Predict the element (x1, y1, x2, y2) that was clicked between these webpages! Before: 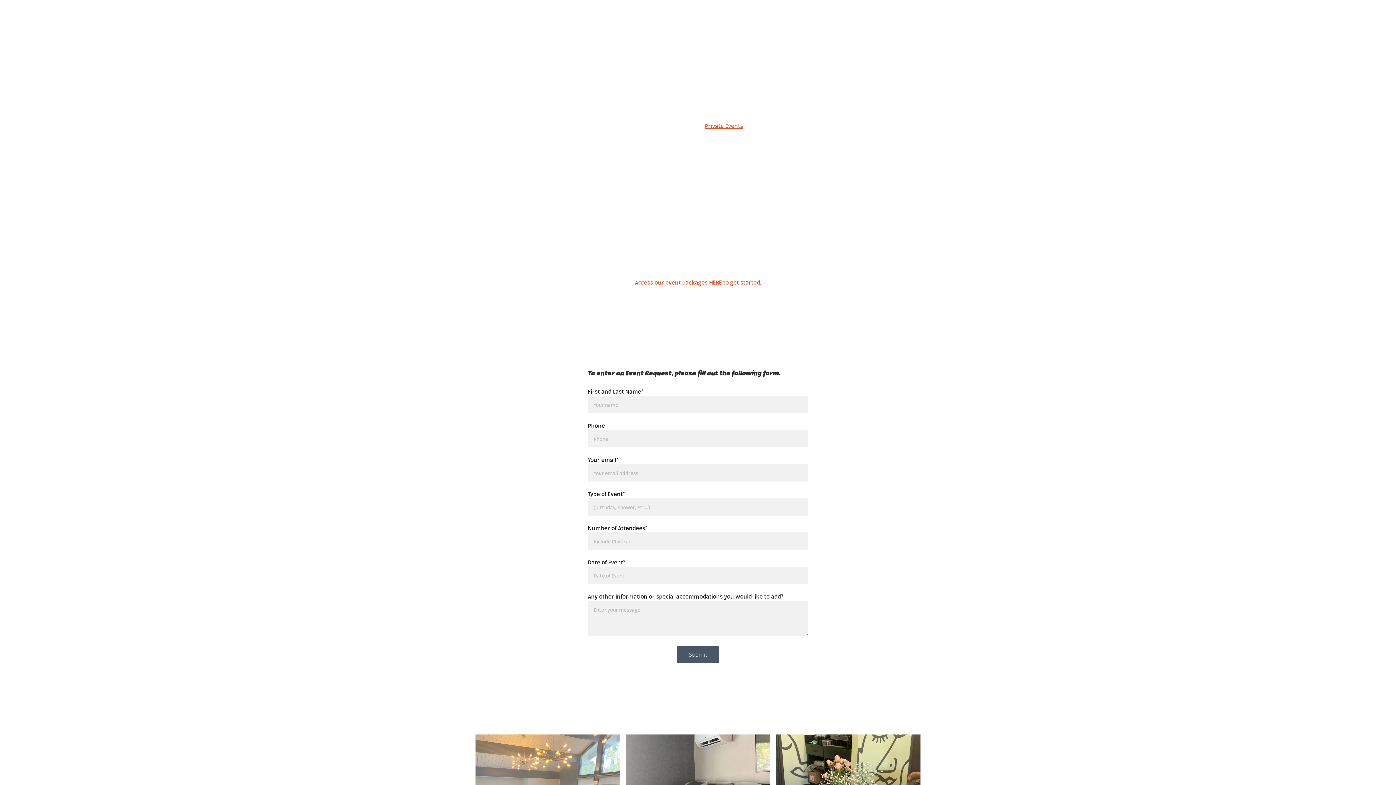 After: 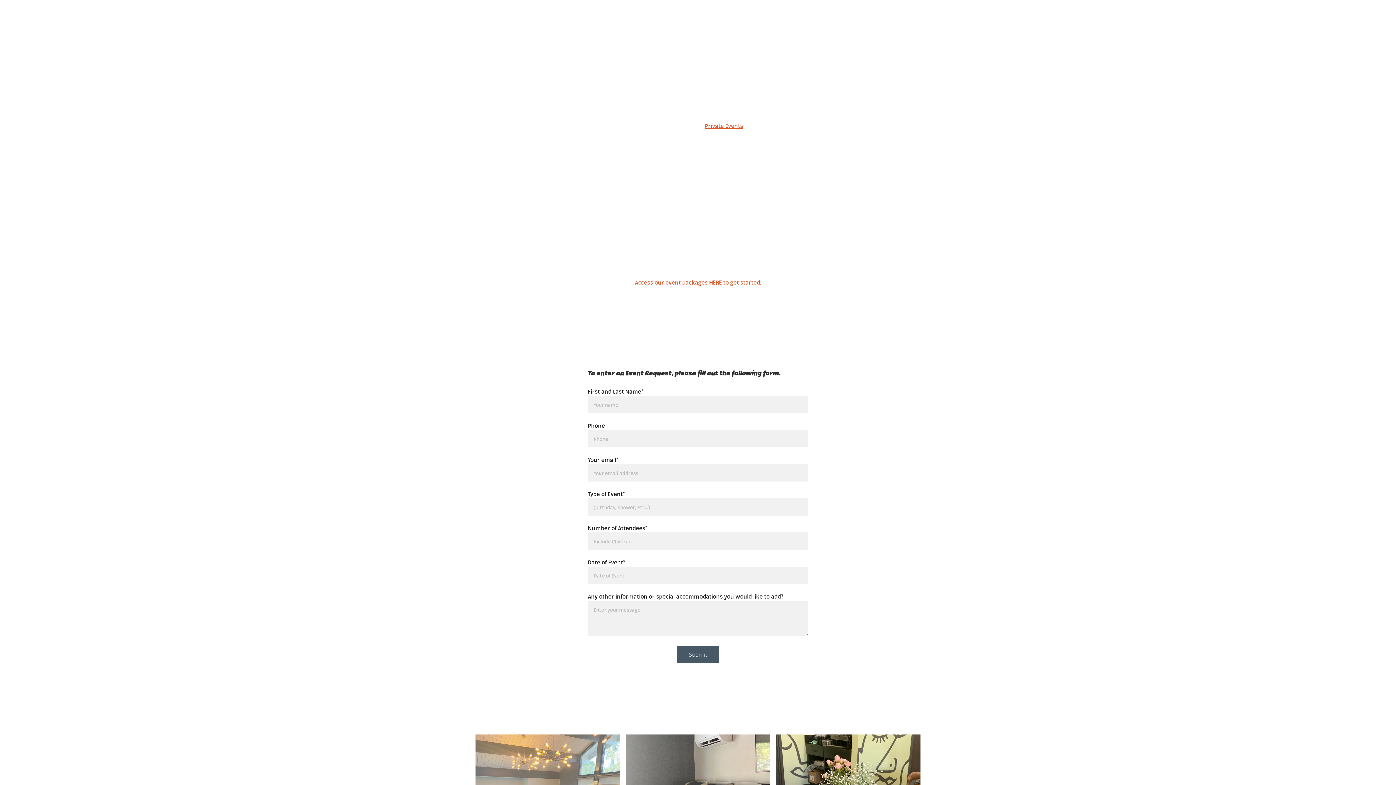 Action: label: Private Events bbox: (705, 121, 743, 130)